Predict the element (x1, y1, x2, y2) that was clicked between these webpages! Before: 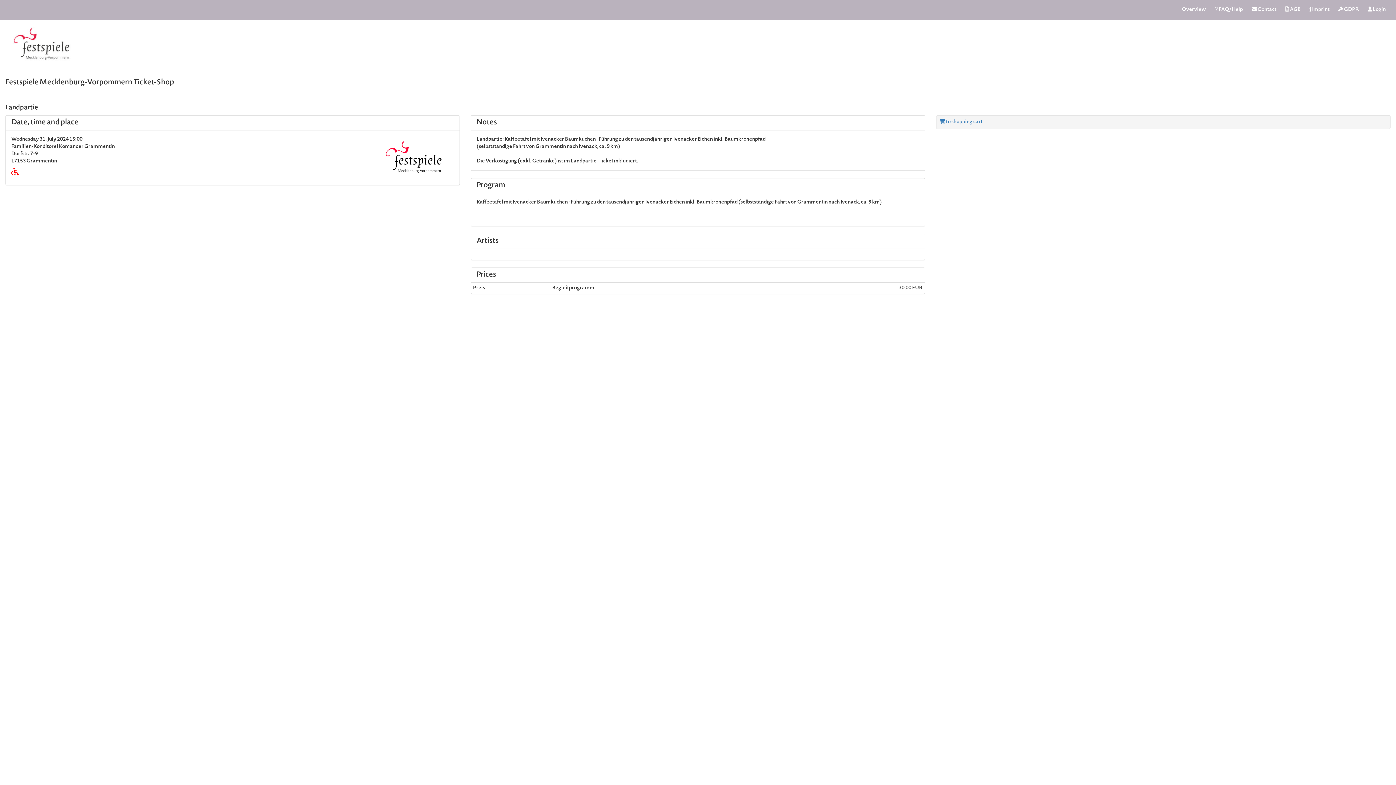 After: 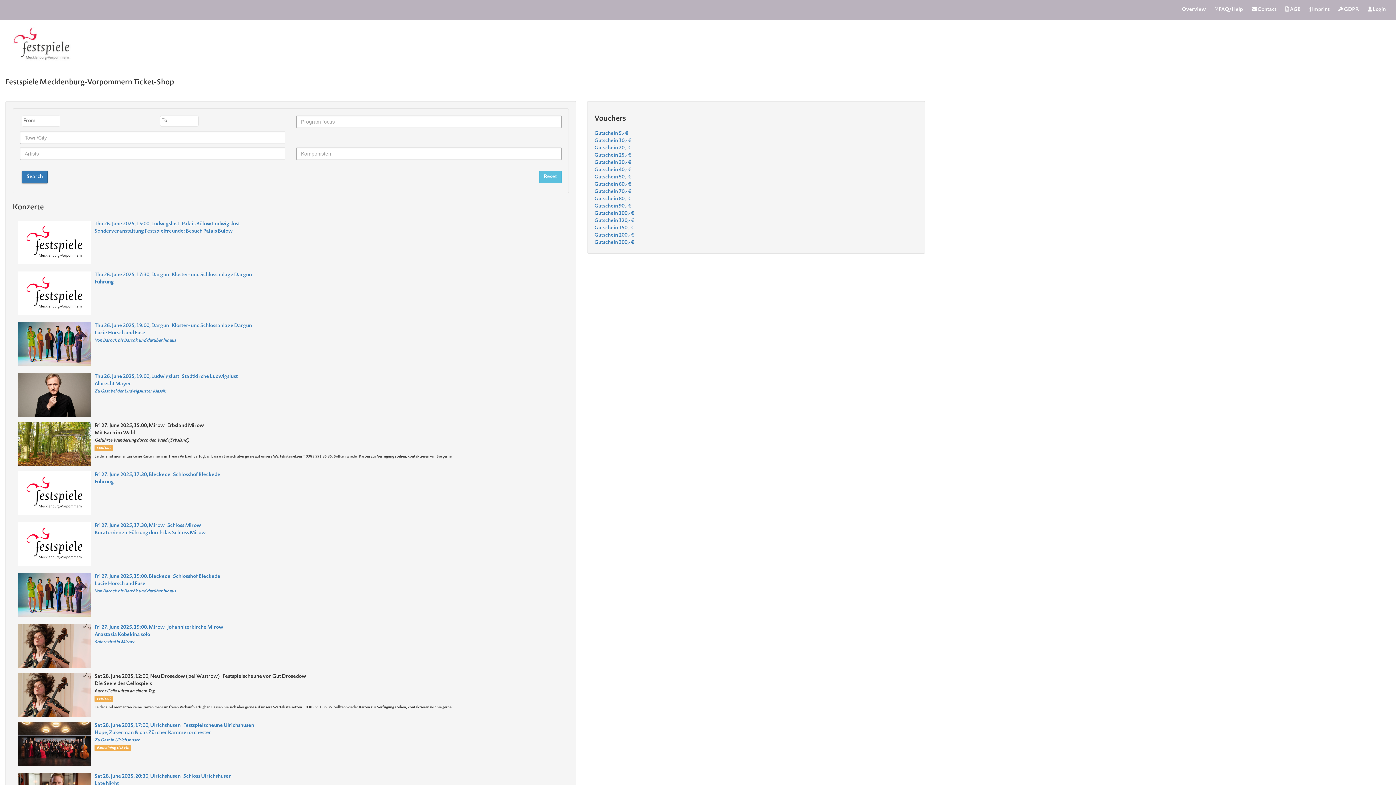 Action: label: Overview bbox: (1178, 3, 1210, 16)